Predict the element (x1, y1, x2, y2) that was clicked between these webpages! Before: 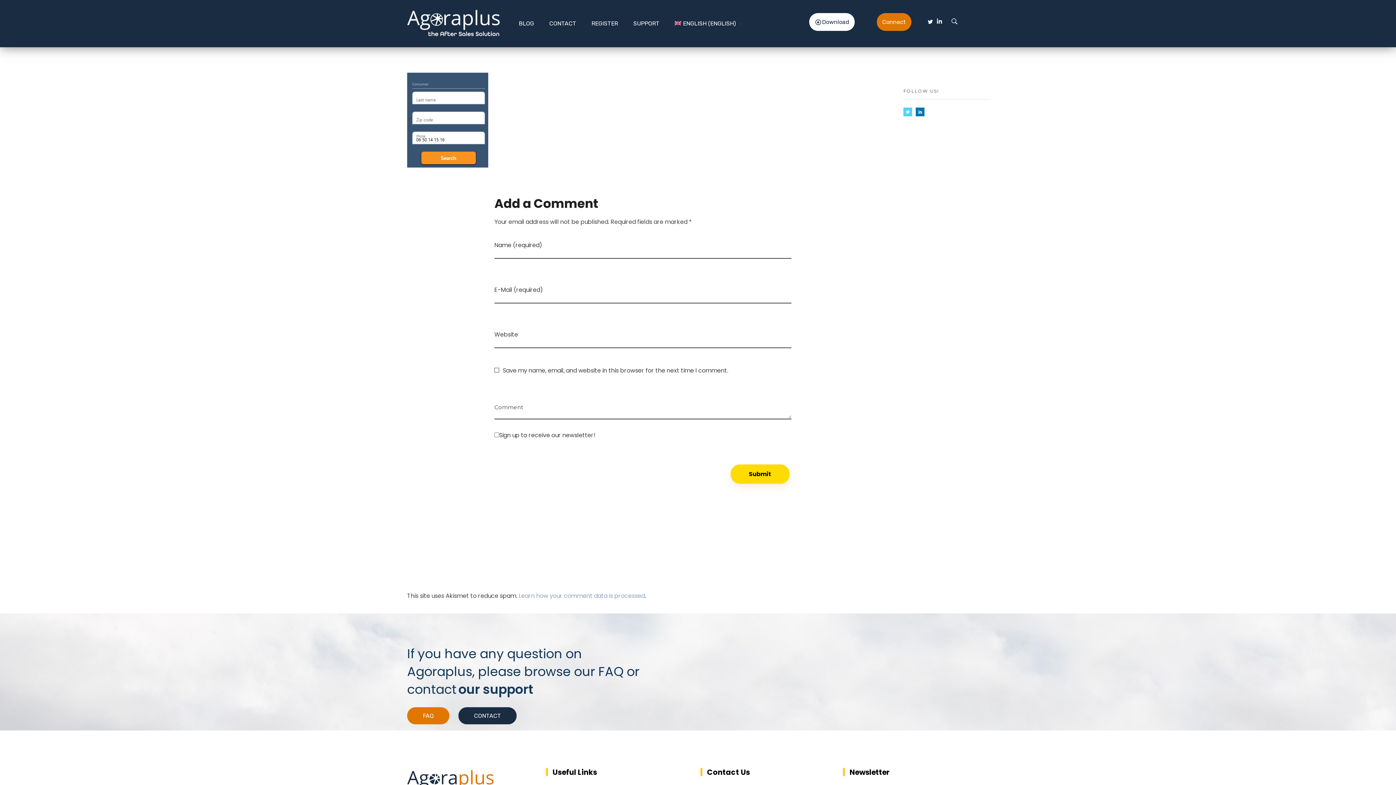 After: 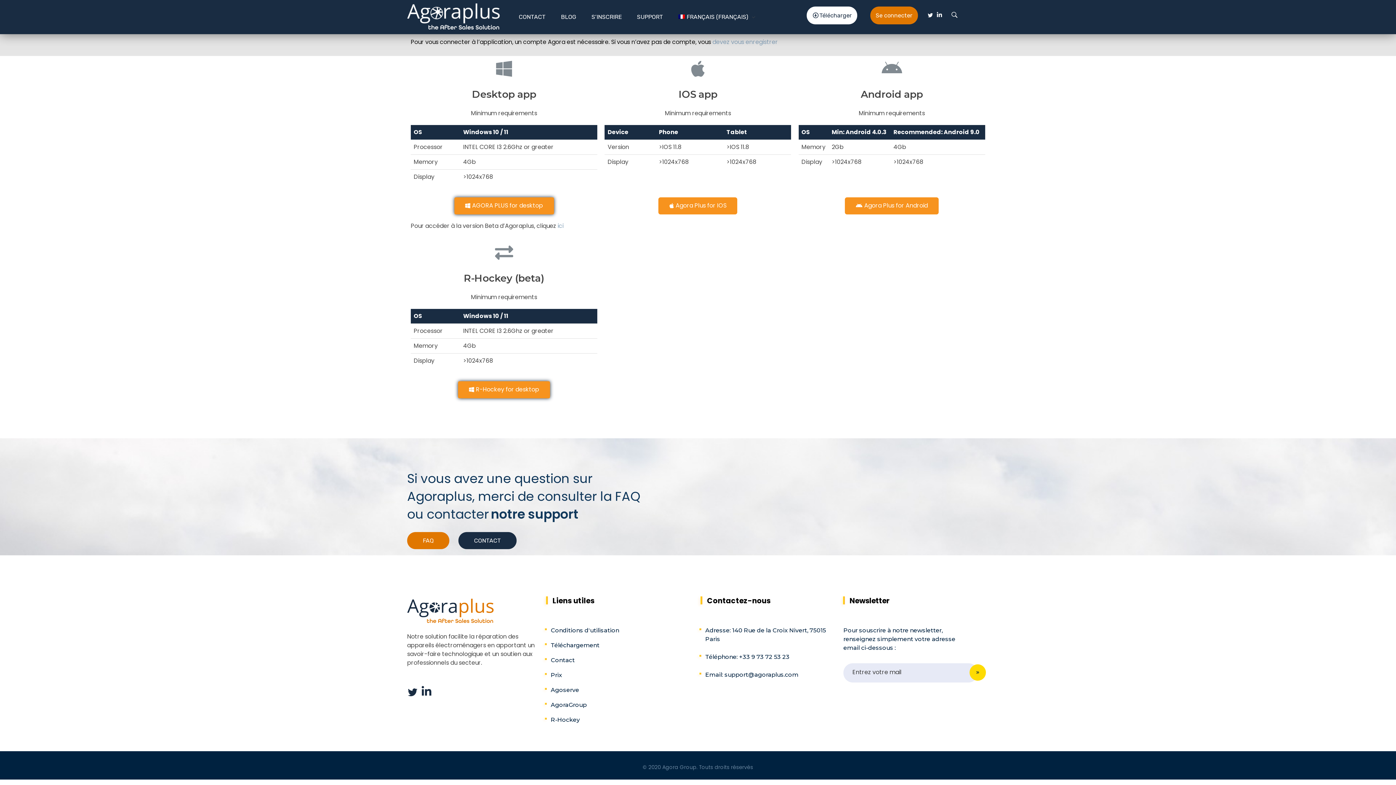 Action: bbox: (809, 13, 854, 30) label: Download